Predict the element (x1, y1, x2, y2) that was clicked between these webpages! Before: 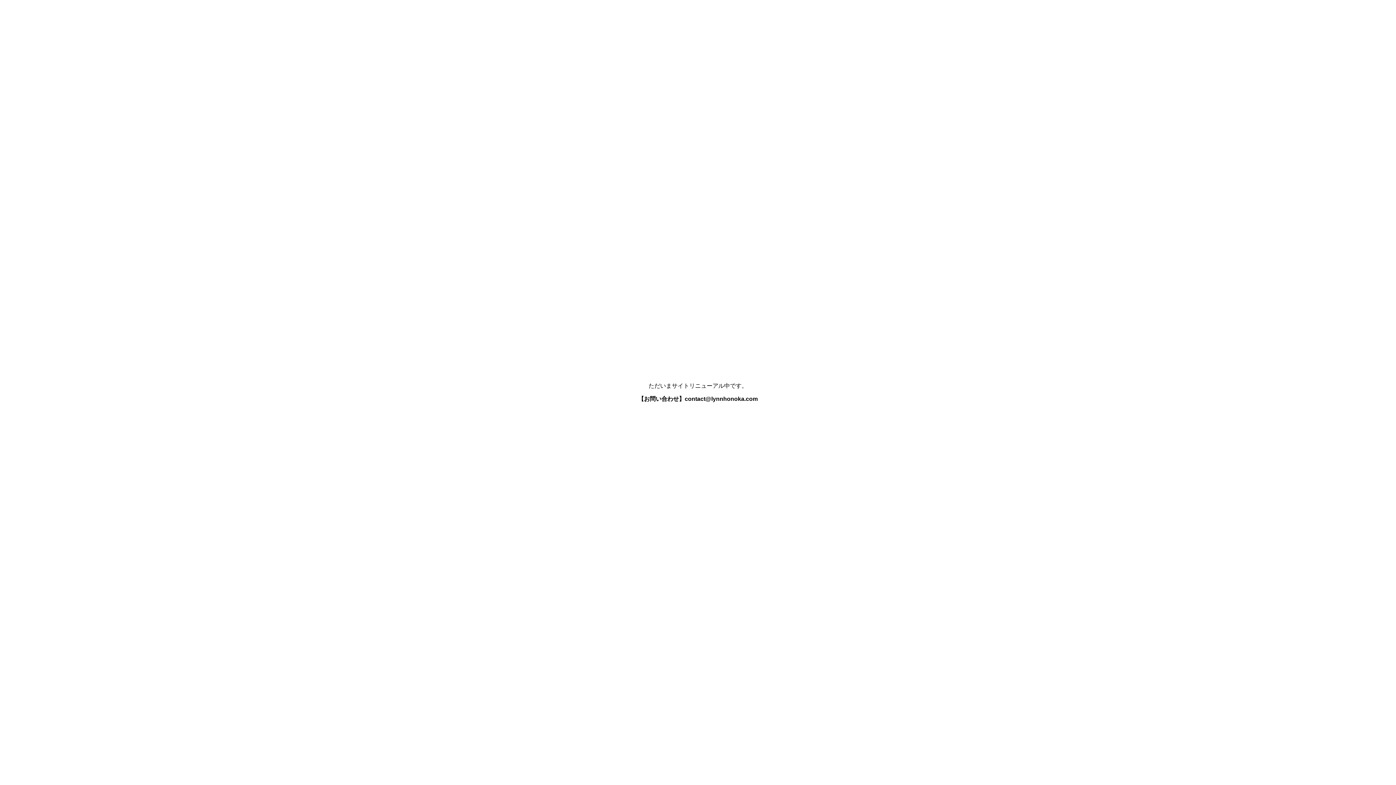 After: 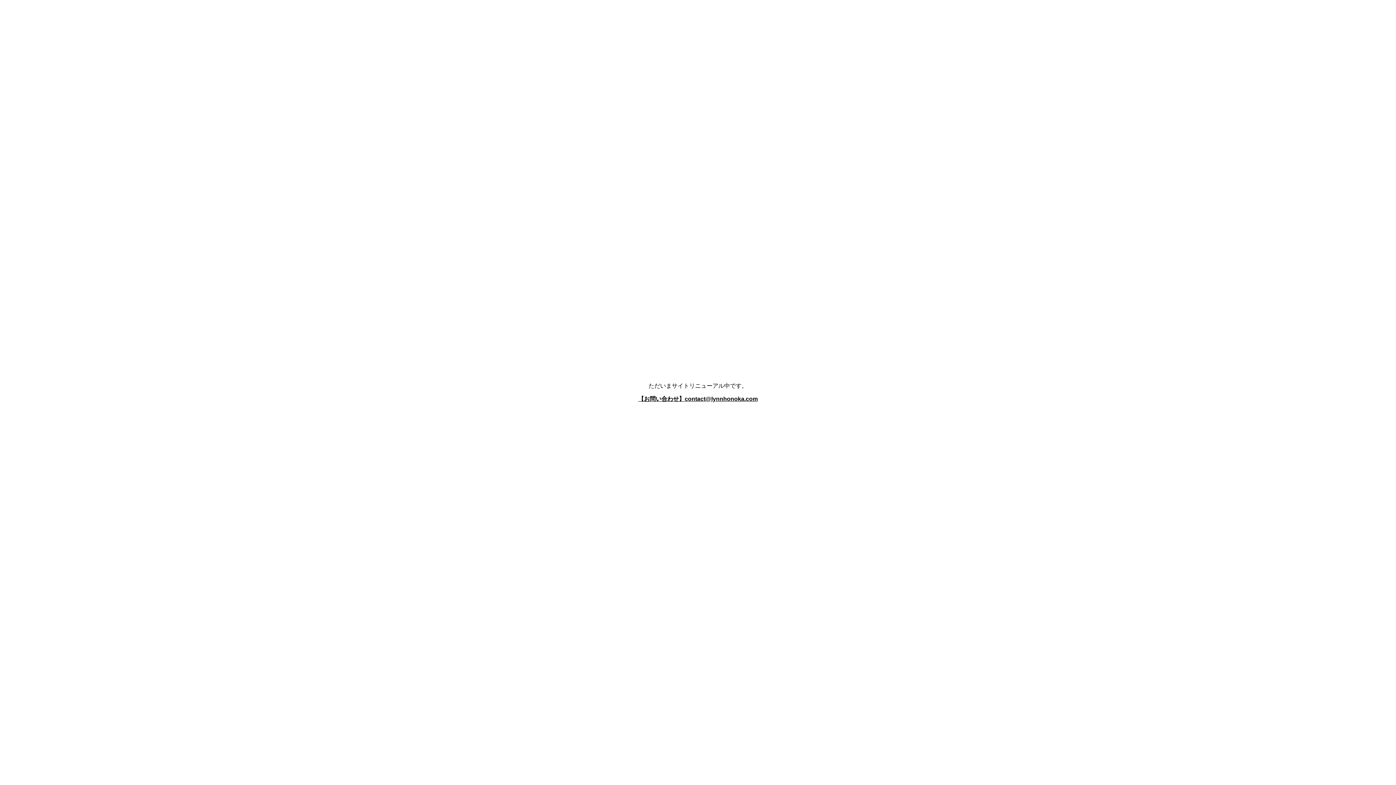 Action: bbox: (638, 395, 758, 402) label: 【お問い合わせ】contact@lynnhonoka.com